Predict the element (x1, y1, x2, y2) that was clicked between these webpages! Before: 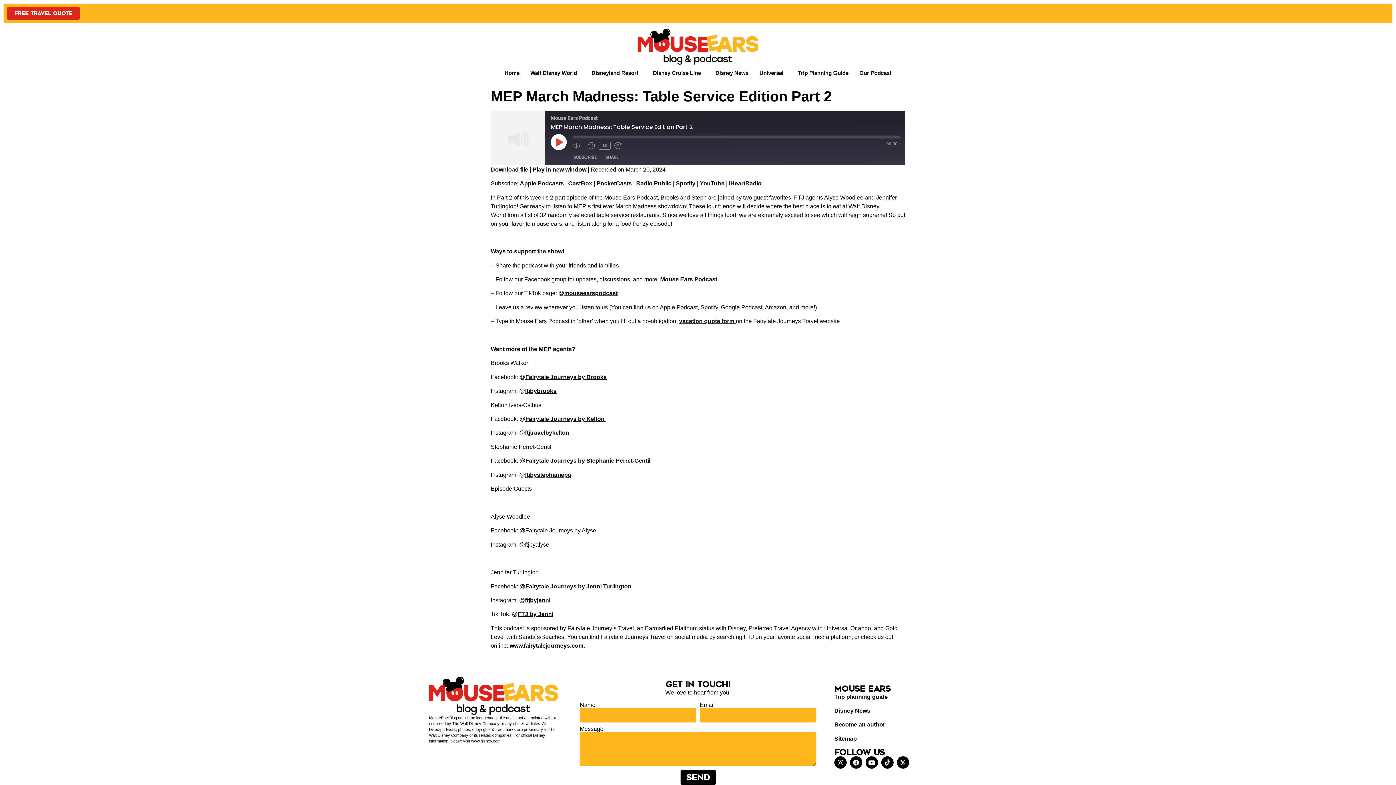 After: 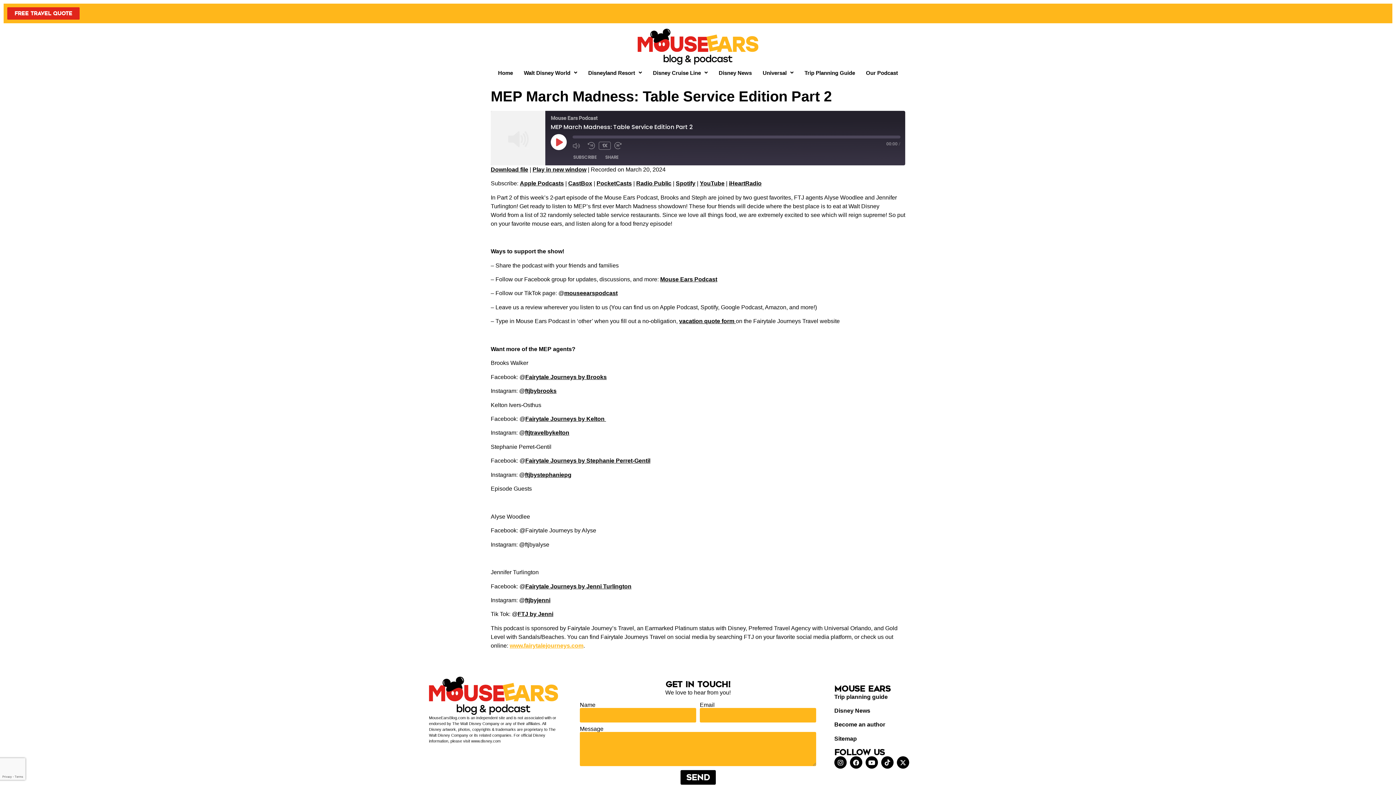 Action: label: ⁠www.fairytalejourneys.com⁠ bbox: (509, 642, 583, 649)